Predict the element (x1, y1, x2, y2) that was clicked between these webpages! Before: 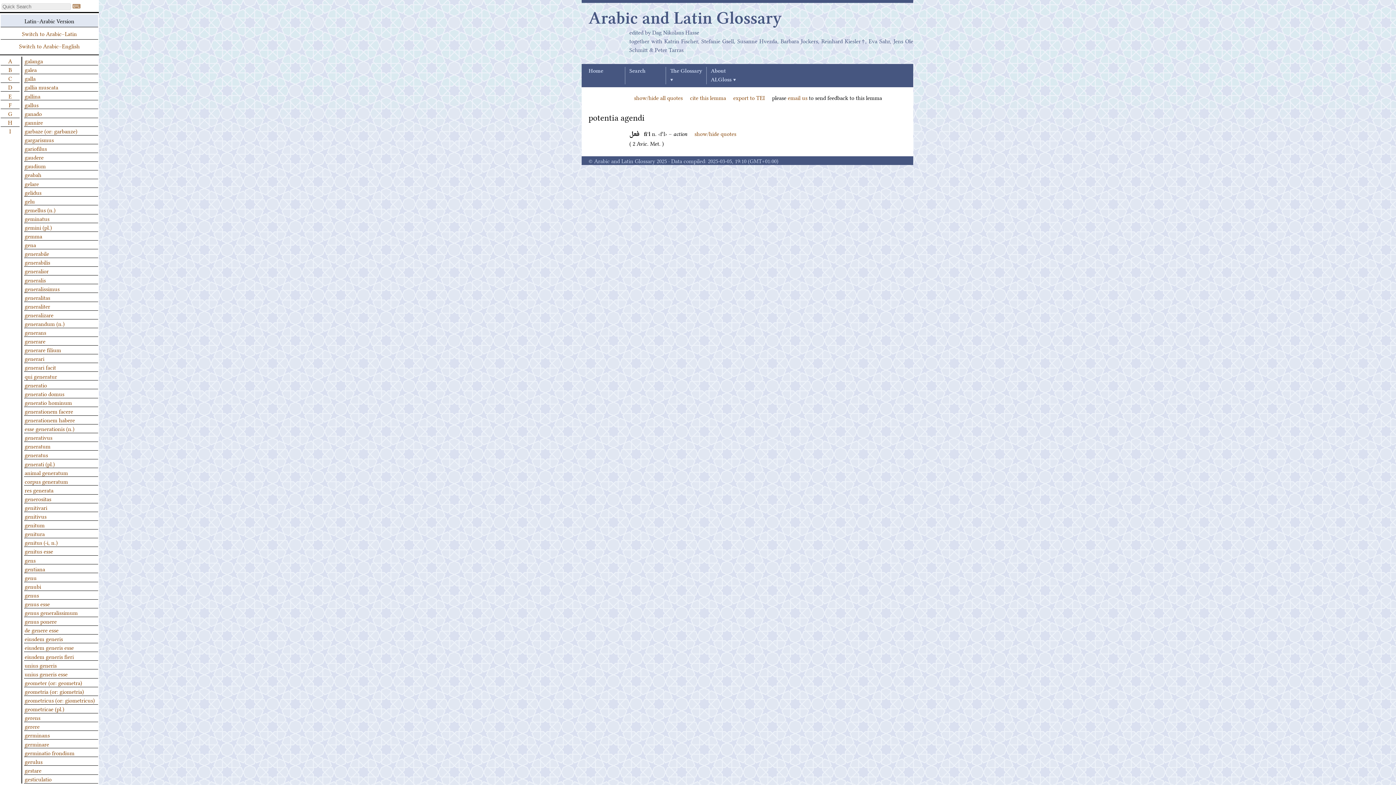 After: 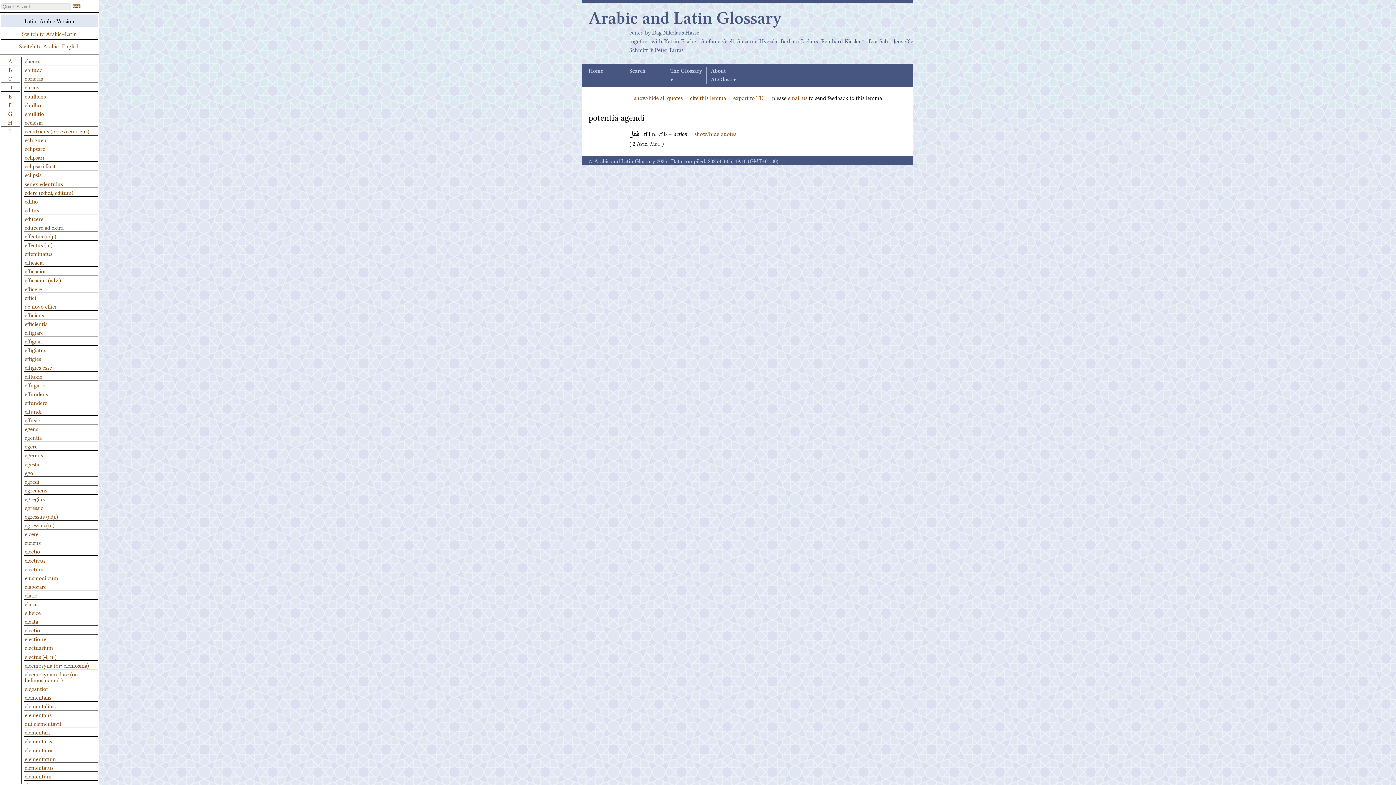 Action: bbox: (0, 91, 19, 100) label: E